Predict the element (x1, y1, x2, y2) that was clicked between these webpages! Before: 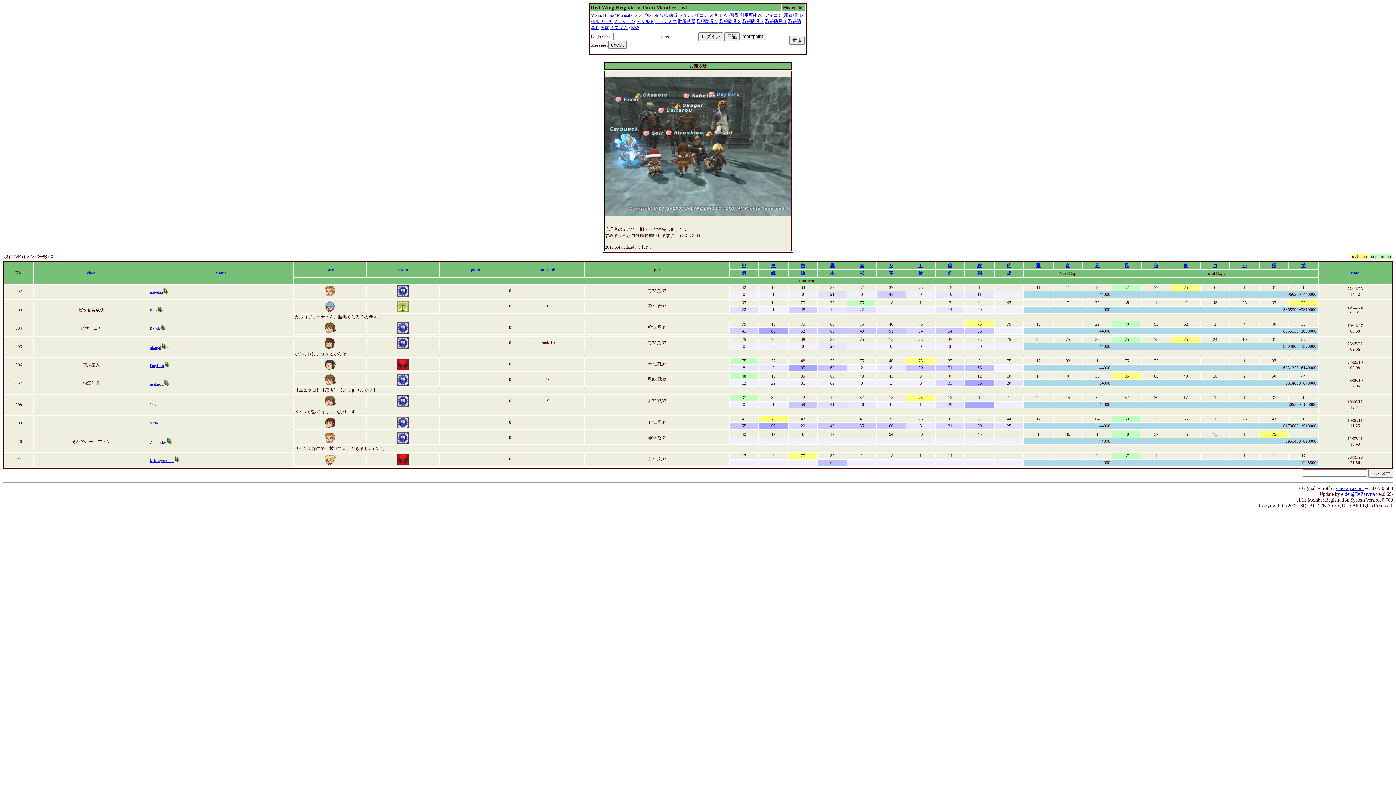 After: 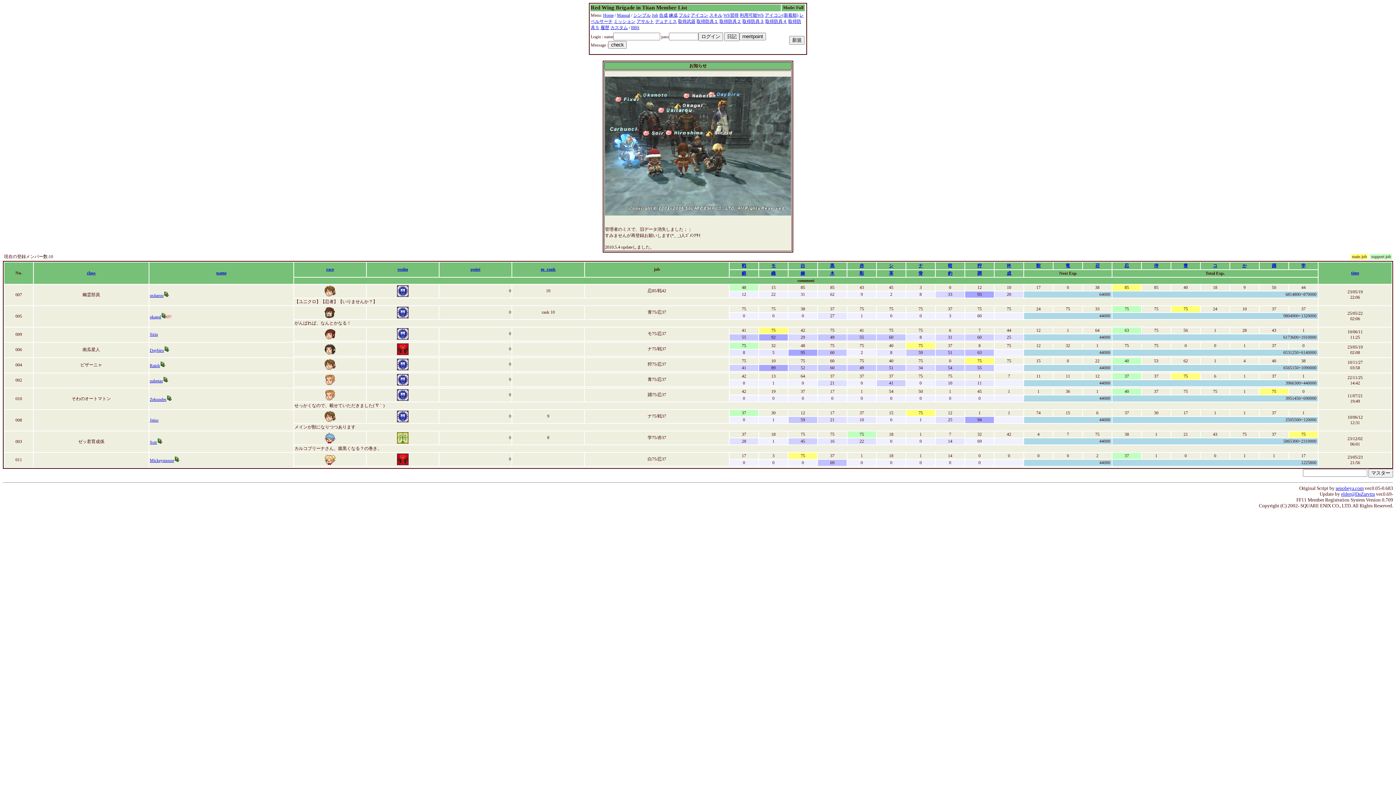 Action: bbox: (1154, 263, 1158, 268) label: 侍